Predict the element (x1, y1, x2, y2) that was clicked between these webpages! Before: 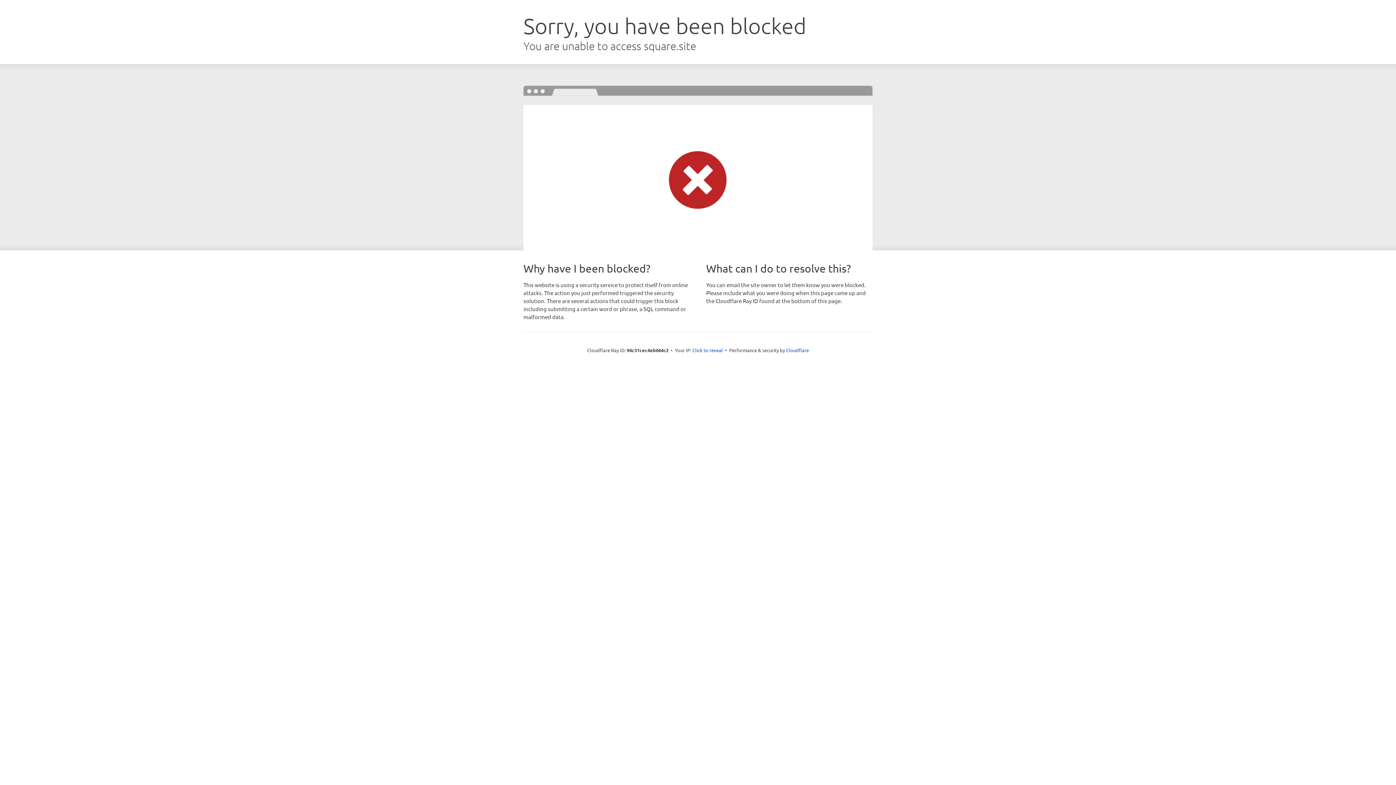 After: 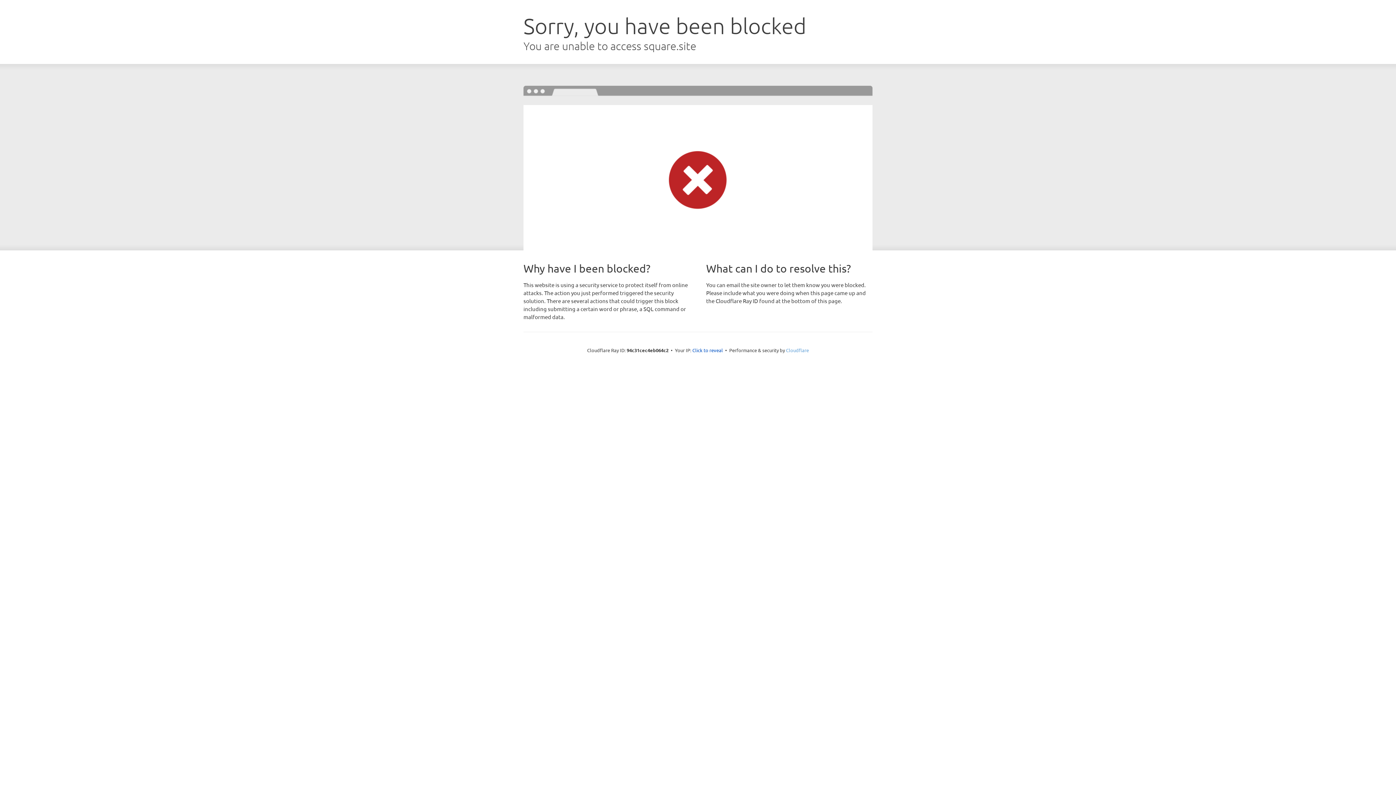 Action: bbox: (786, 347, 809, 353) label: Cloudflare